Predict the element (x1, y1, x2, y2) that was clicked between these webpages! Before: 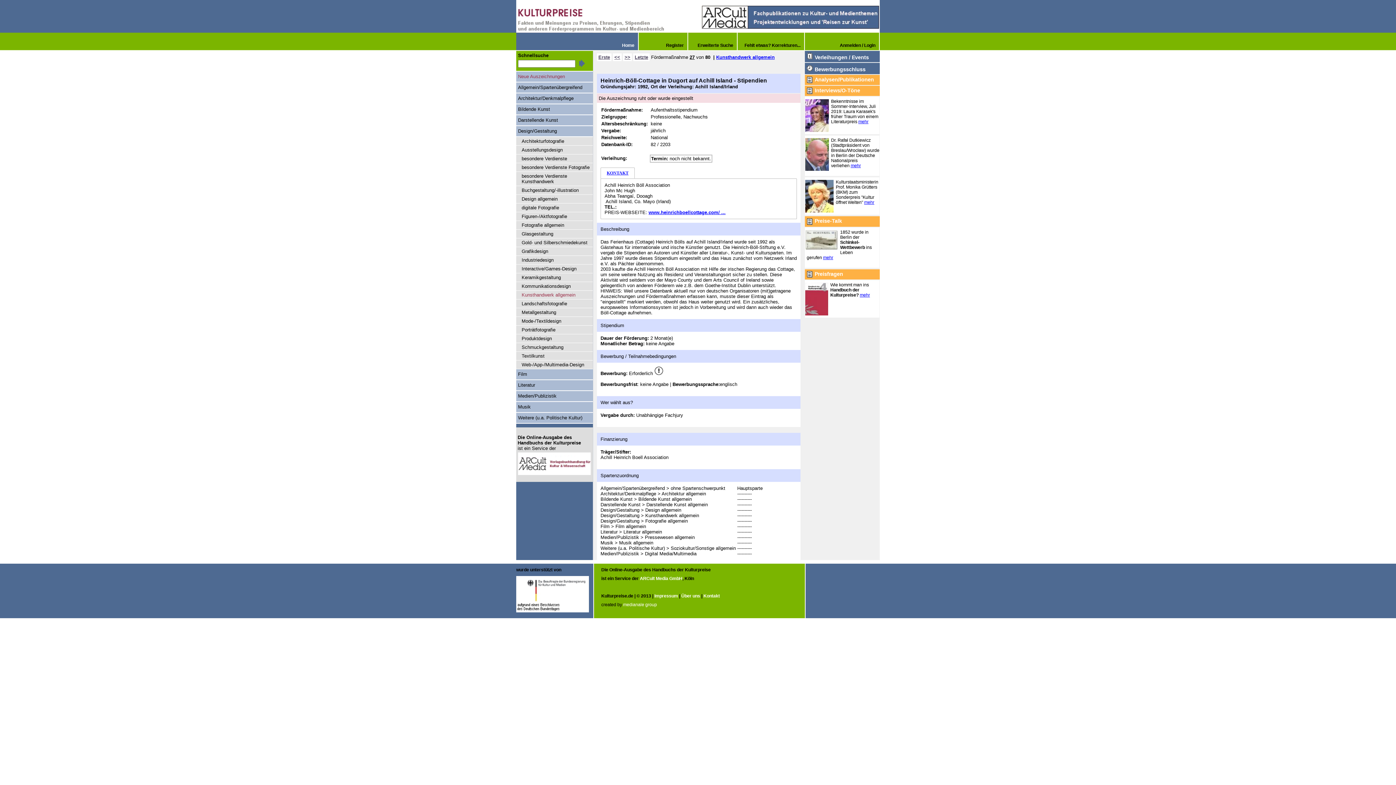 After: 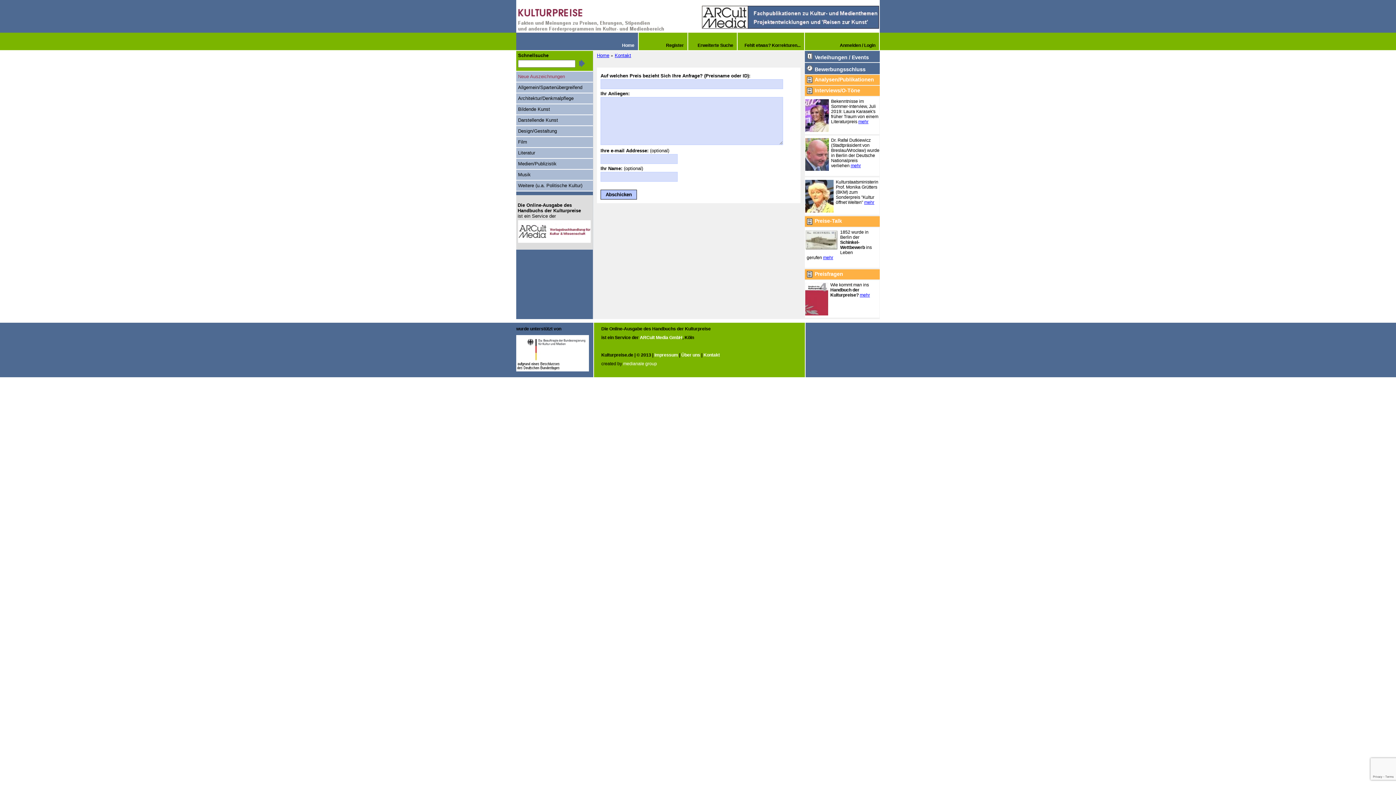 Action: bbox: (703, 593, 720, 598) label: Kontakt